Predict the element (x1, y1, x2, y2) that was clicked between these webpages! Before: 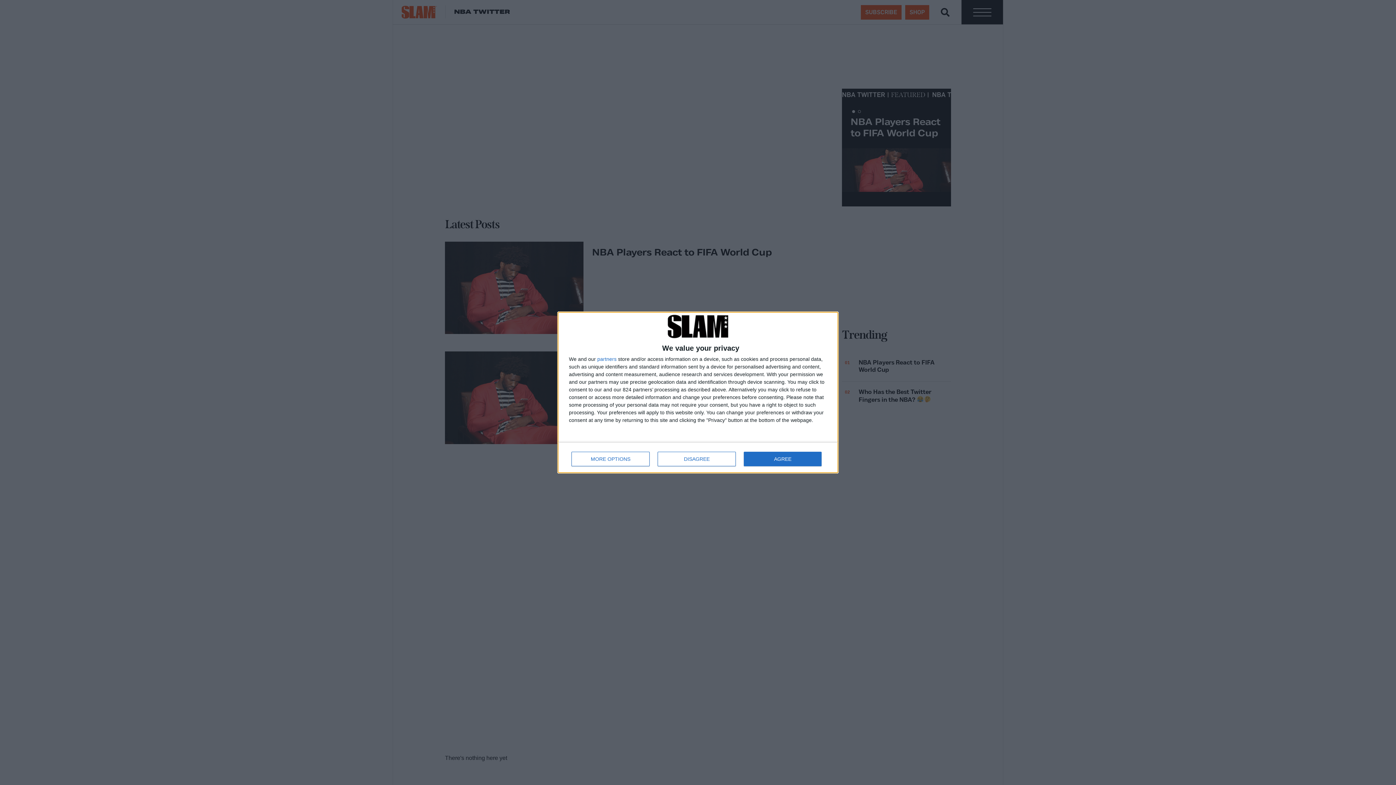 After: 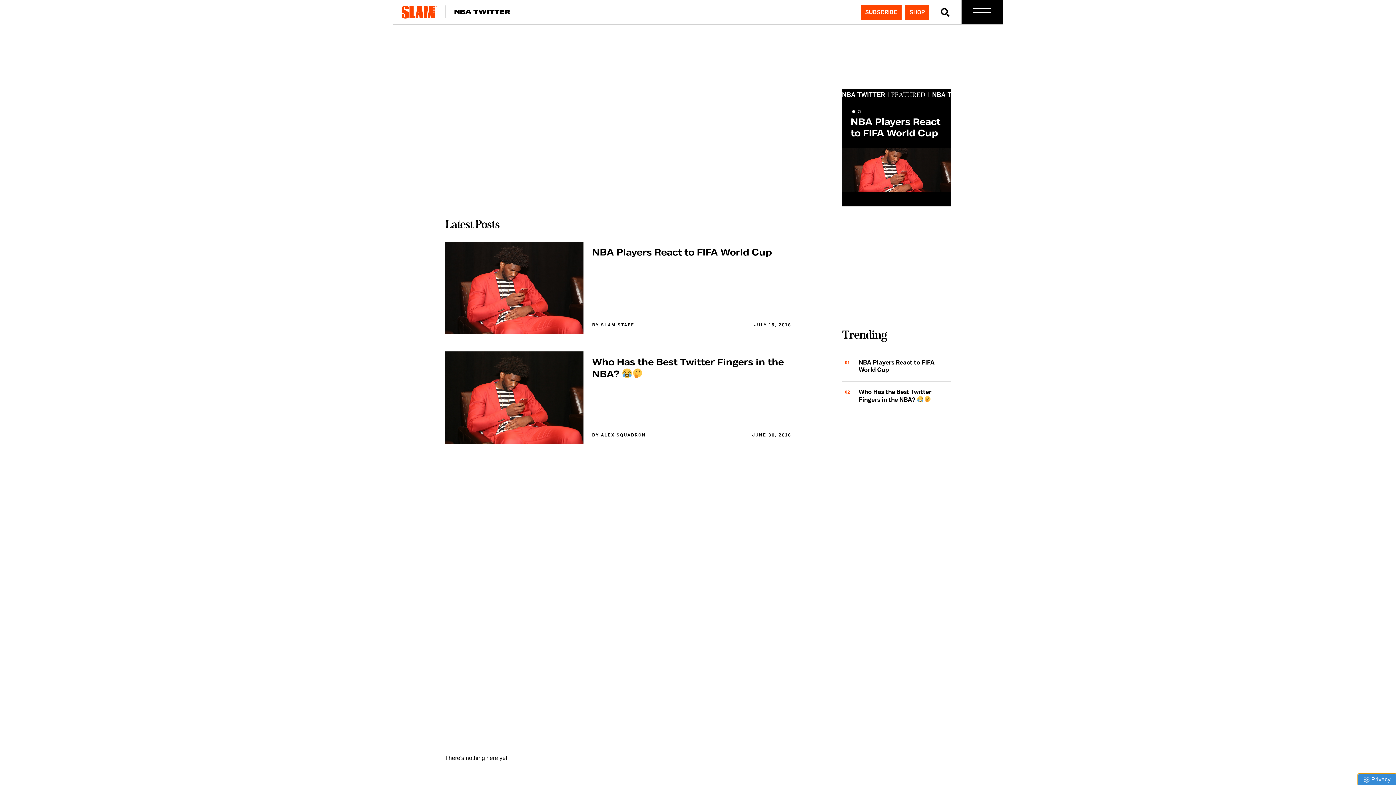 Action: bbox: (657, 451, 736, 466) label: DISAGREE